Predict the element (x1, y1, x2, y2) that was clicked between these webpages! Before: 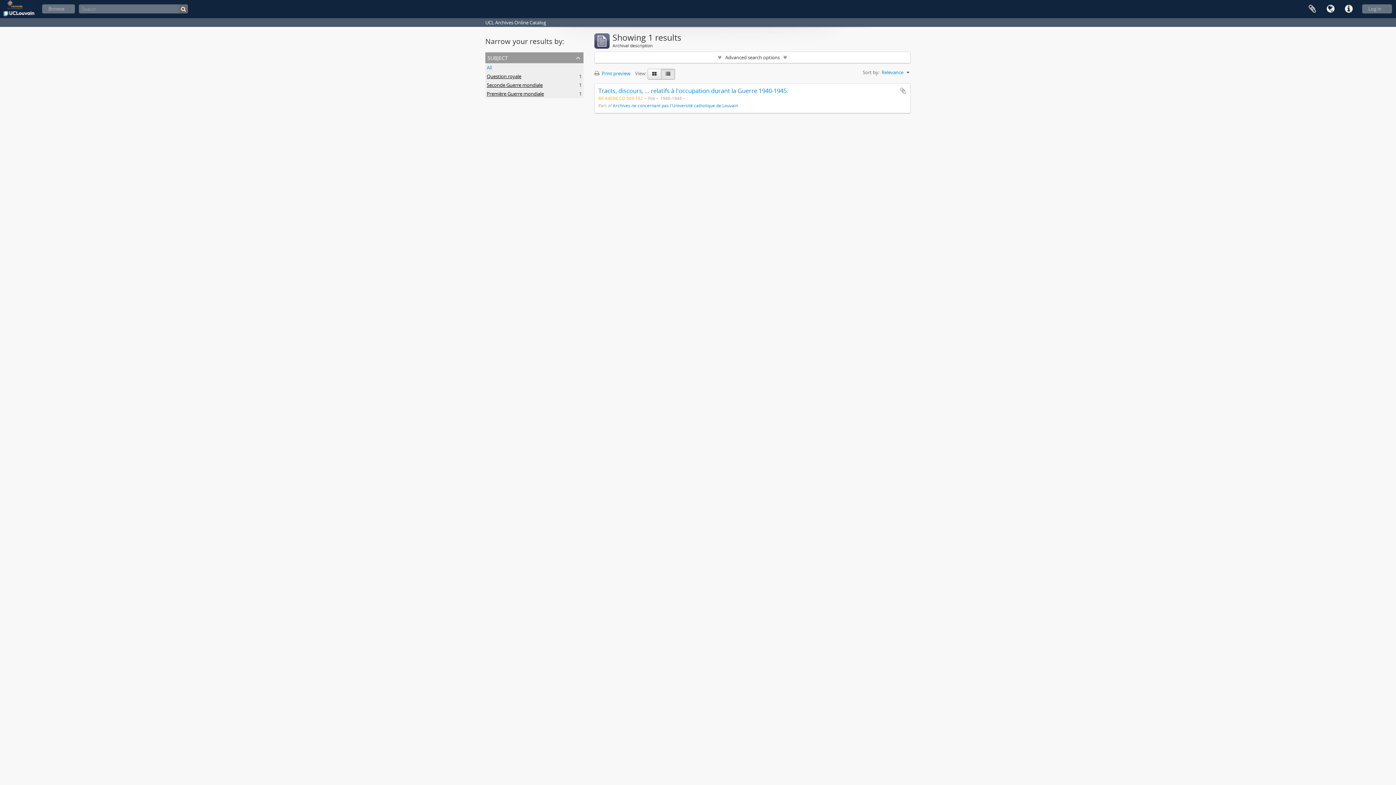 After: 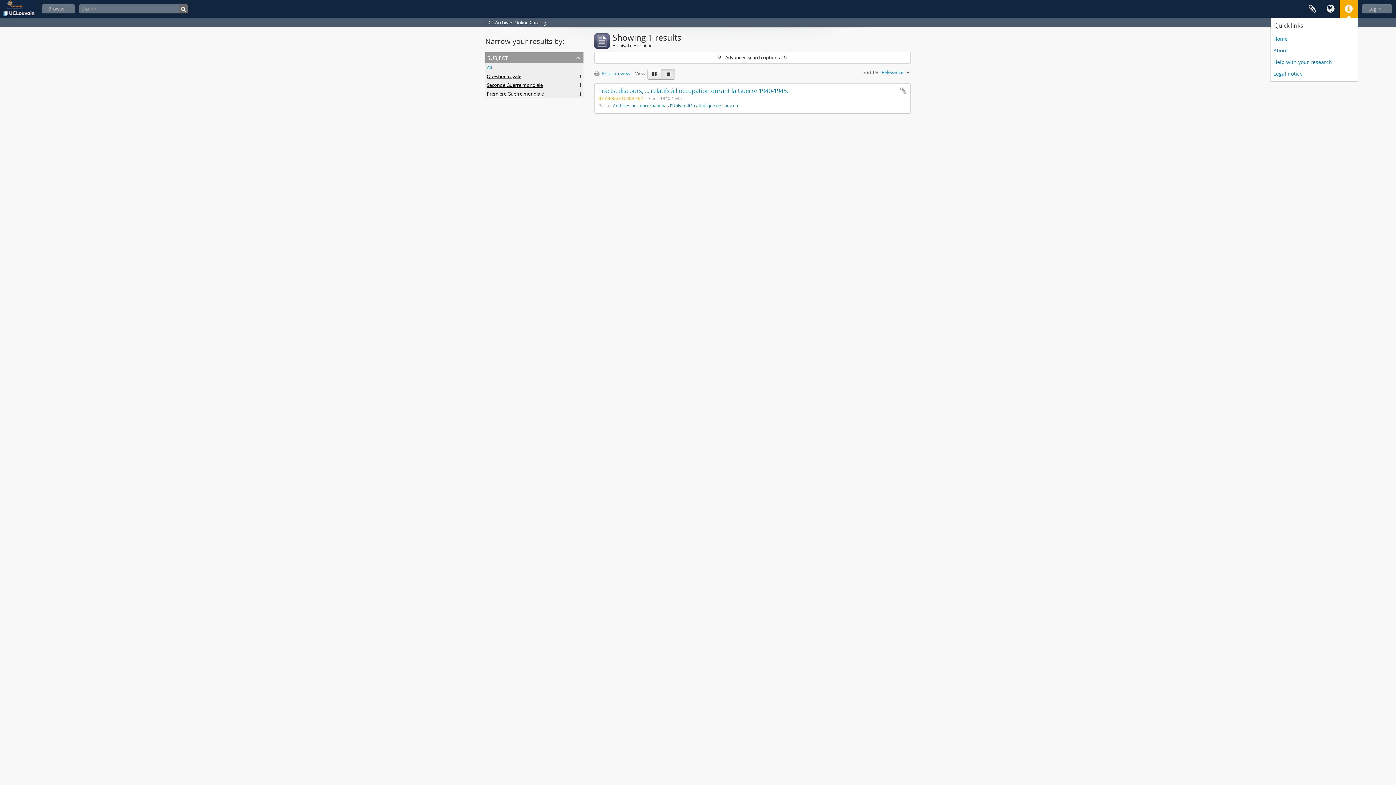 Action: bbox: (1340, 0, 1358, 18) label: Quick links